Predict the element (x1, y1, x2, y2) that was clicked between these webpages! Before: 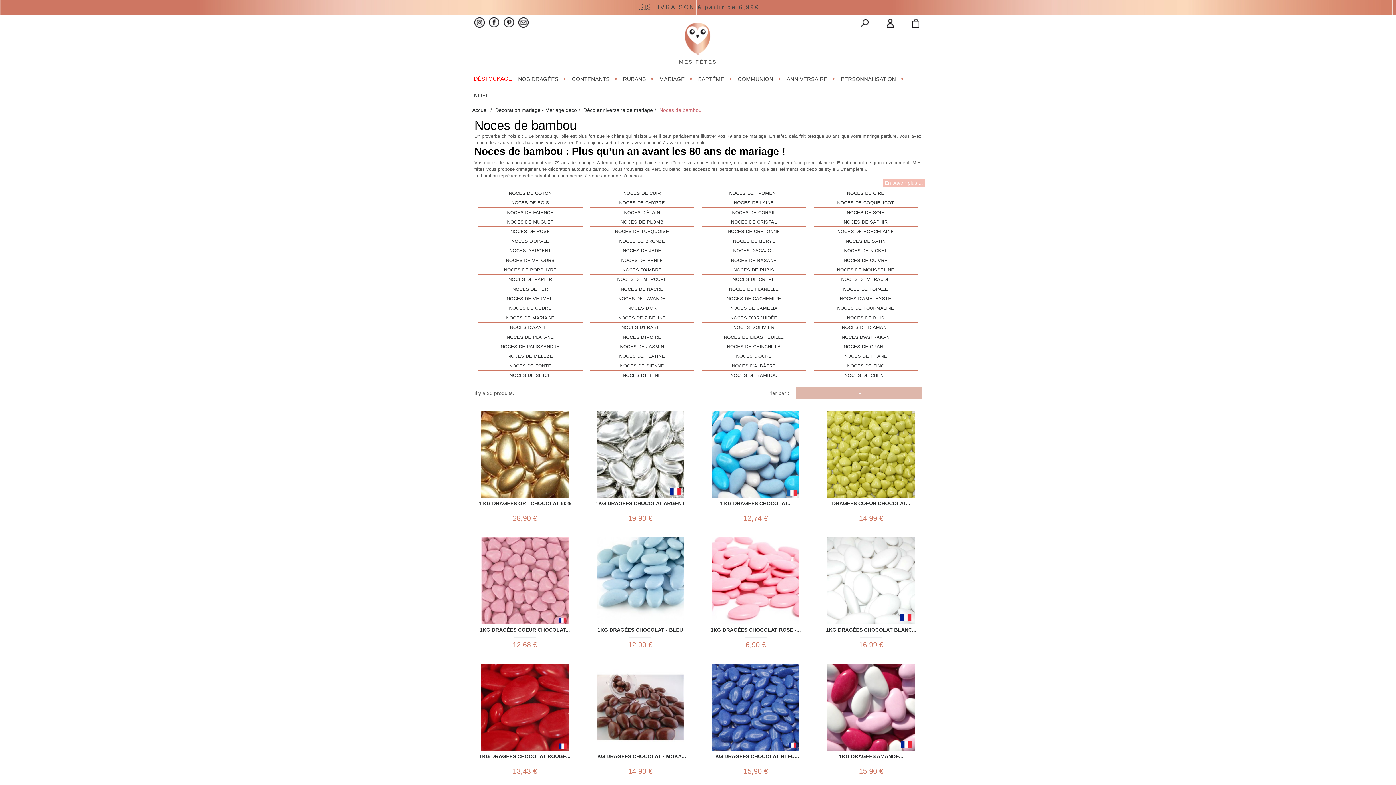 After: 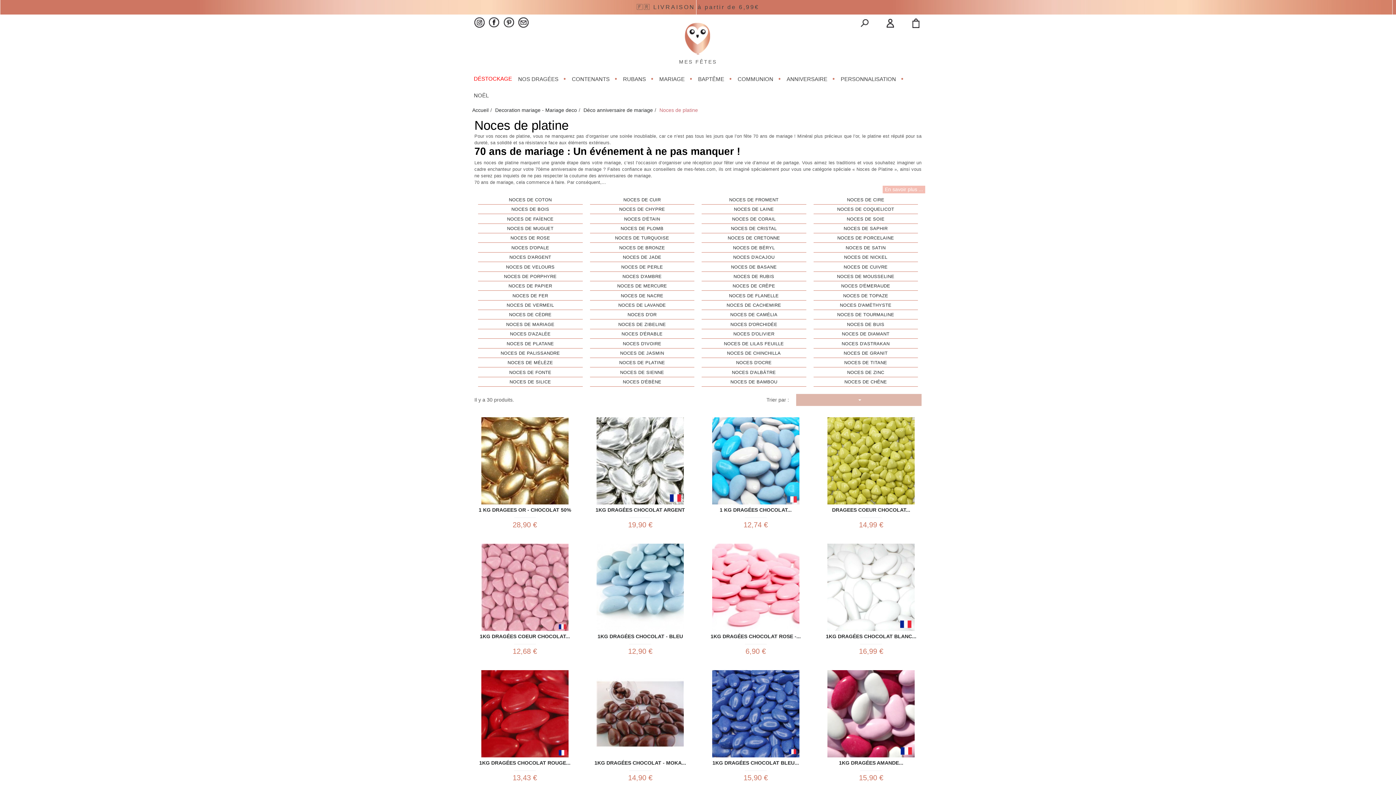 Action: bbox: (590, 353, 694, 361) label: NOCES DE PLATINE